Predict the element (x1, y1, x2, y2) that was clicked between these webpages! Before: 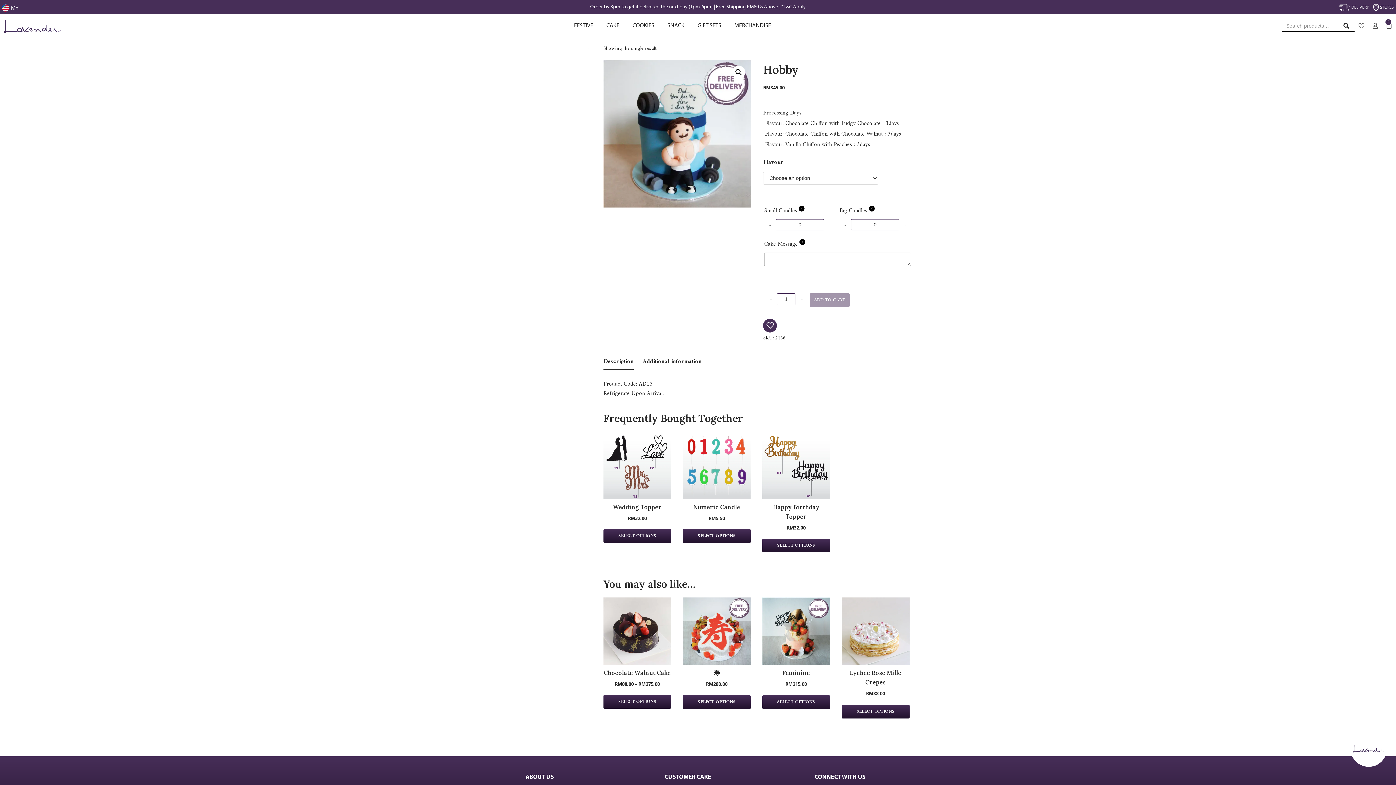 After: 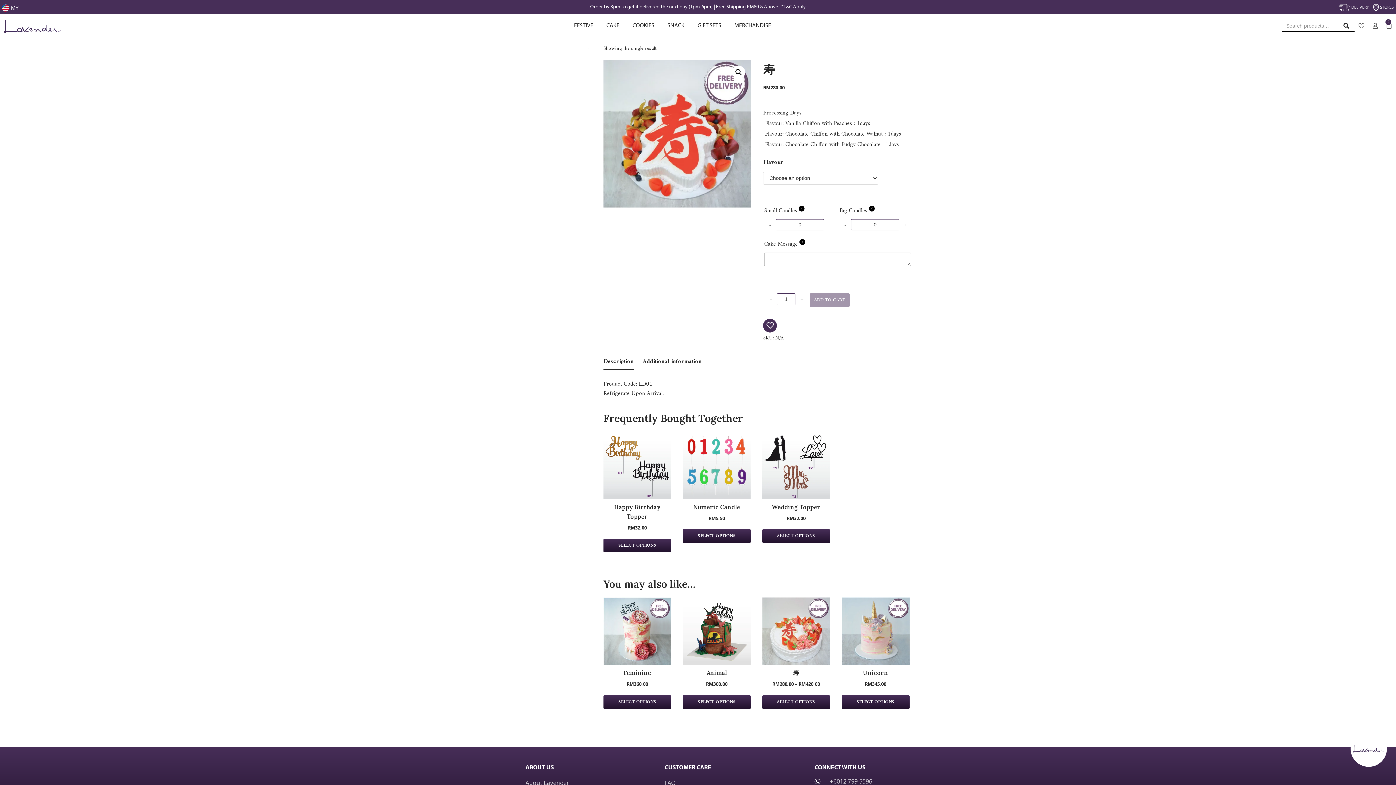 Action: label: Select options for “寿” bbox: (683, 695, 750, 709)